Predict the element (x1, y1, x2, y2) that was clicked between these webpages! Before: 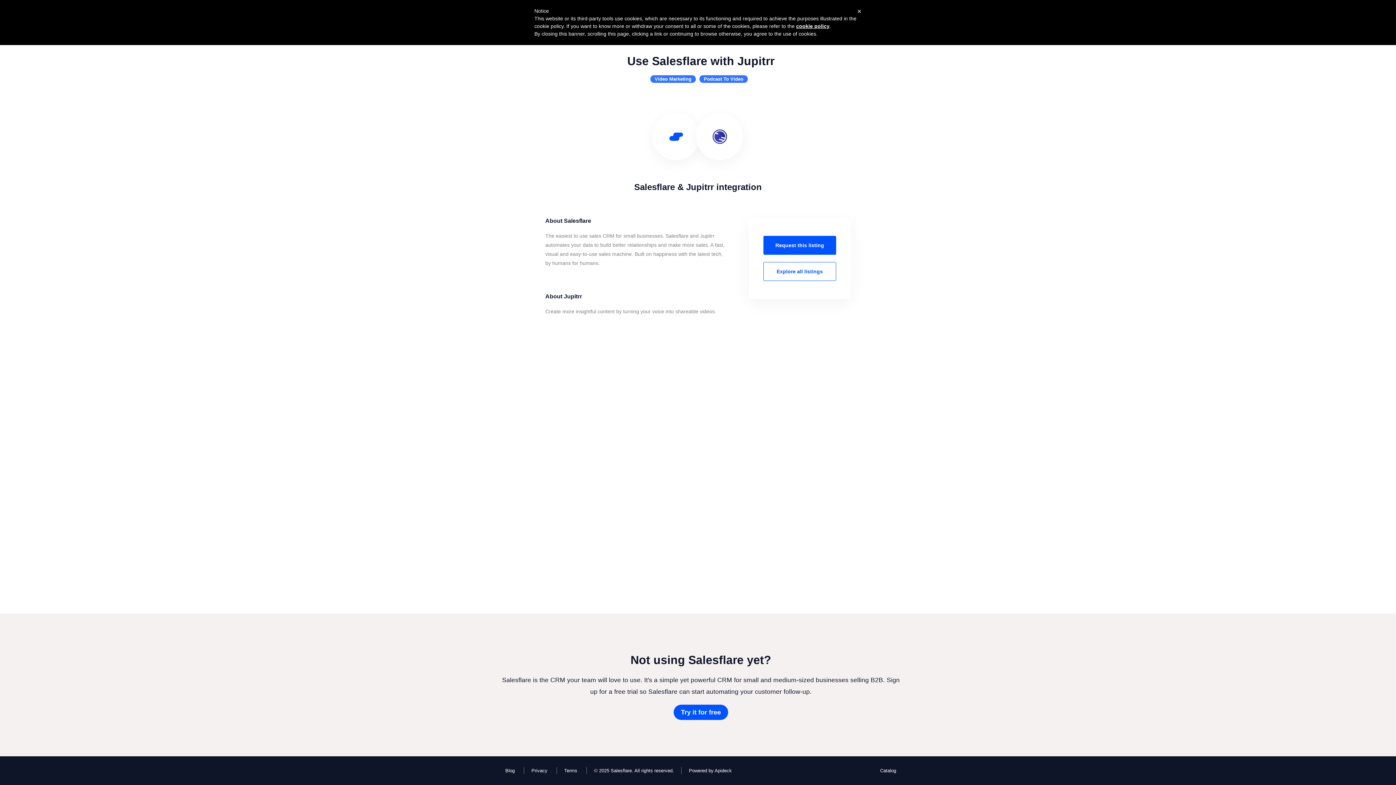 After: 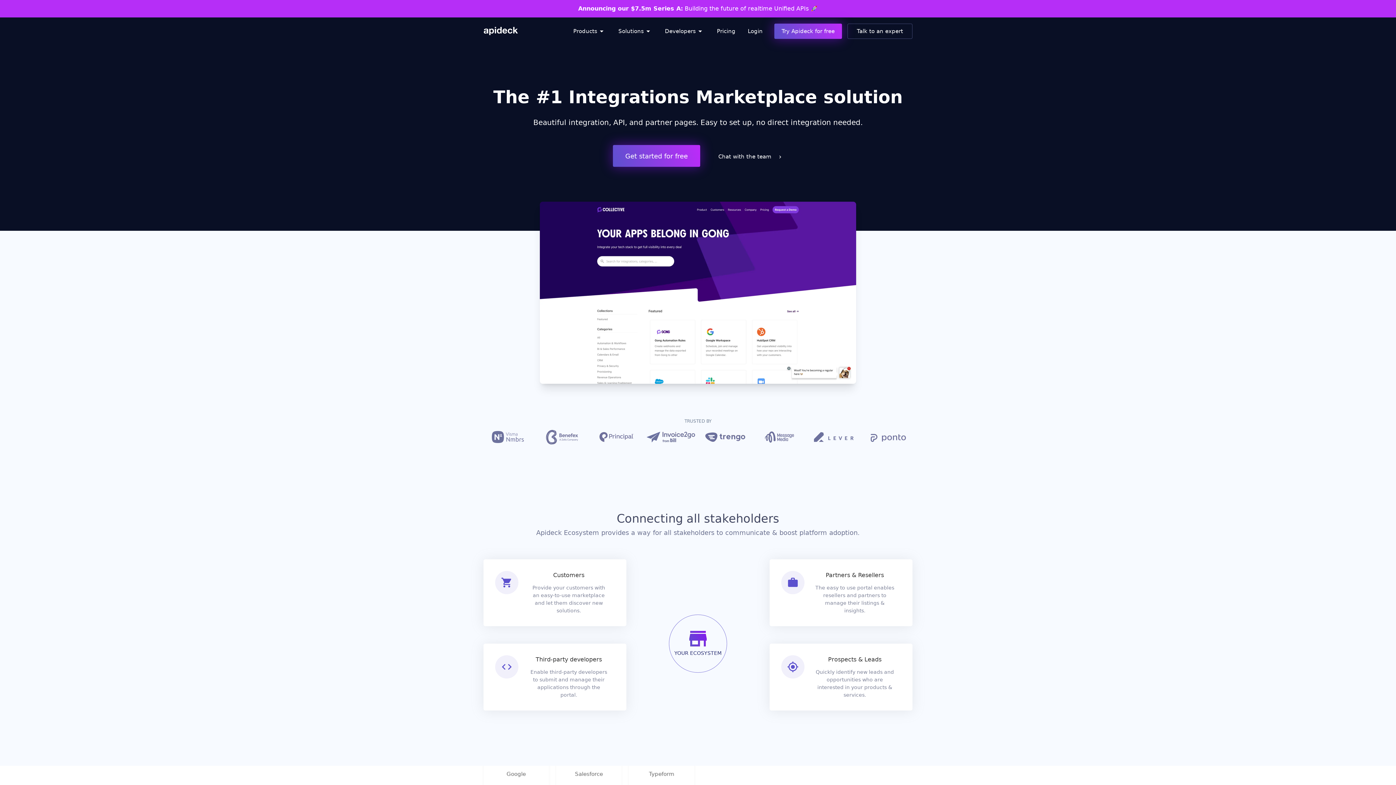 Action: bbox: (681, 767, 733, 774) label: Powered by Apideck